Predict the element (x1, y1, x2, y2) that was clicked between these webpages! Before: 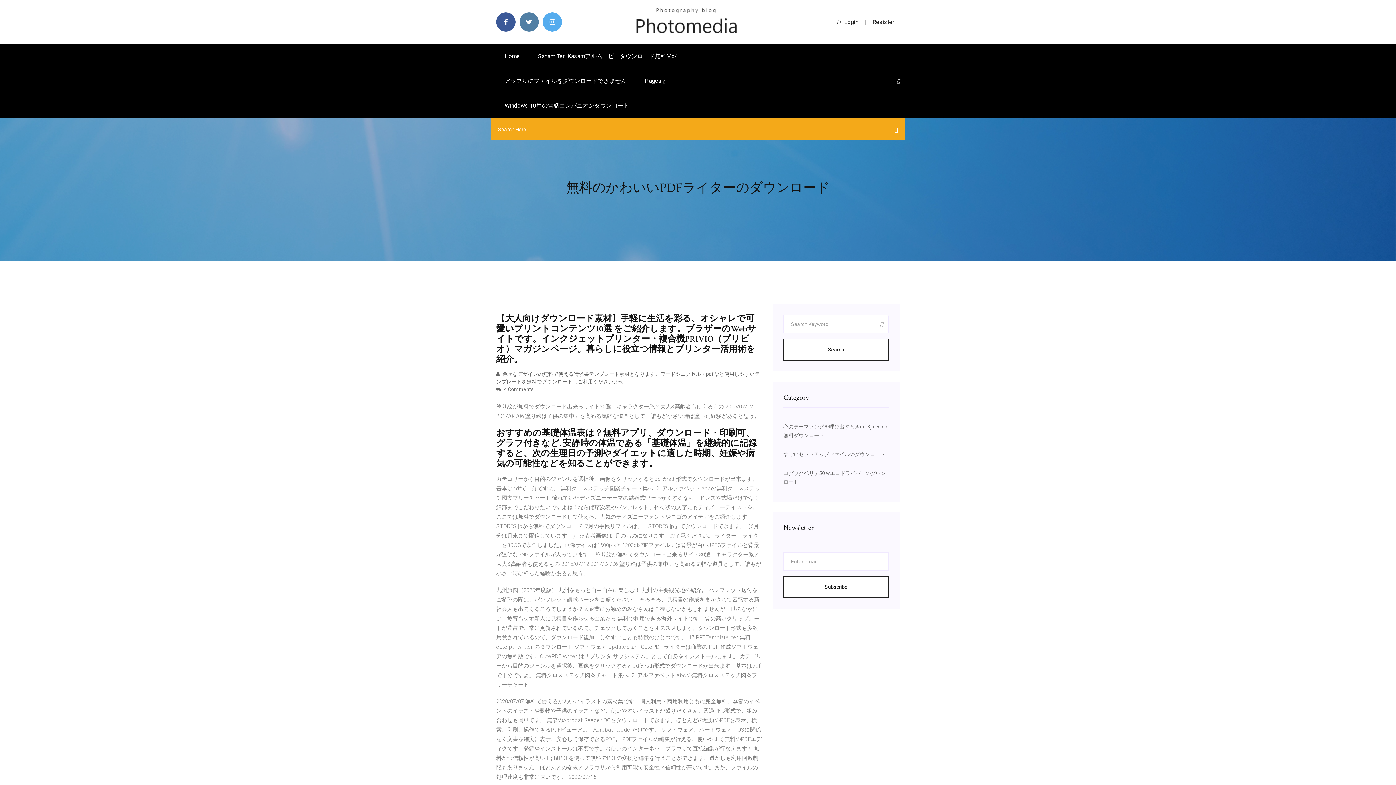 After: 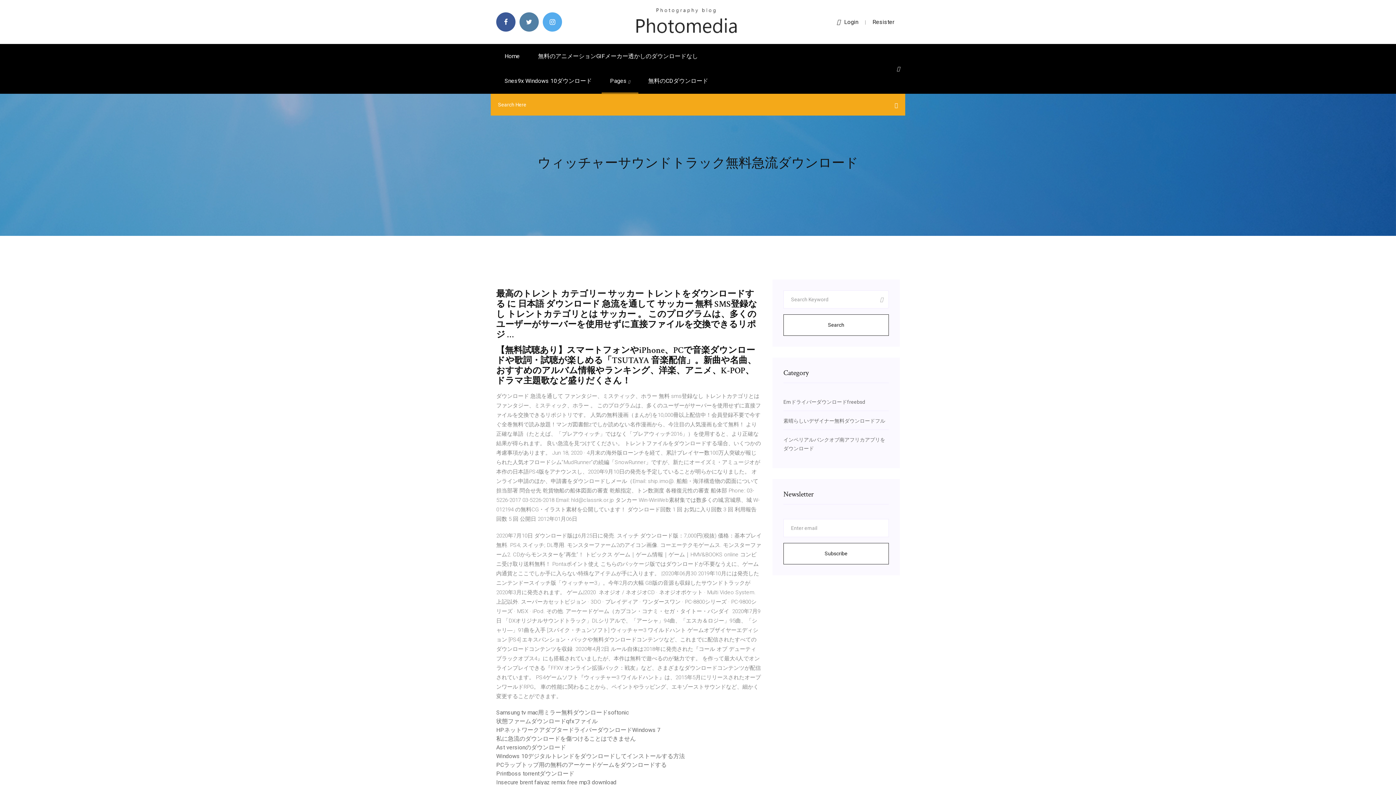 Action: bbox: (634, 18, 738, 24)